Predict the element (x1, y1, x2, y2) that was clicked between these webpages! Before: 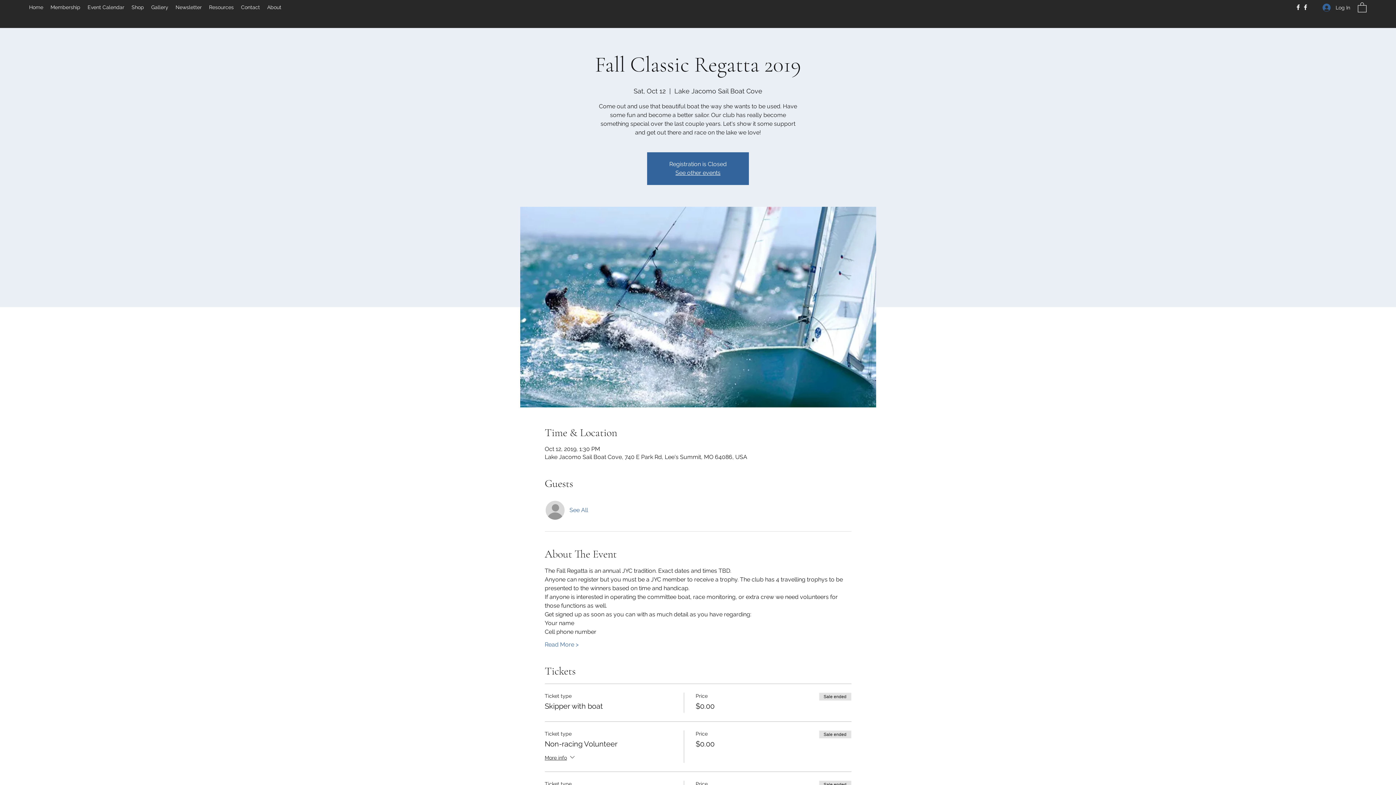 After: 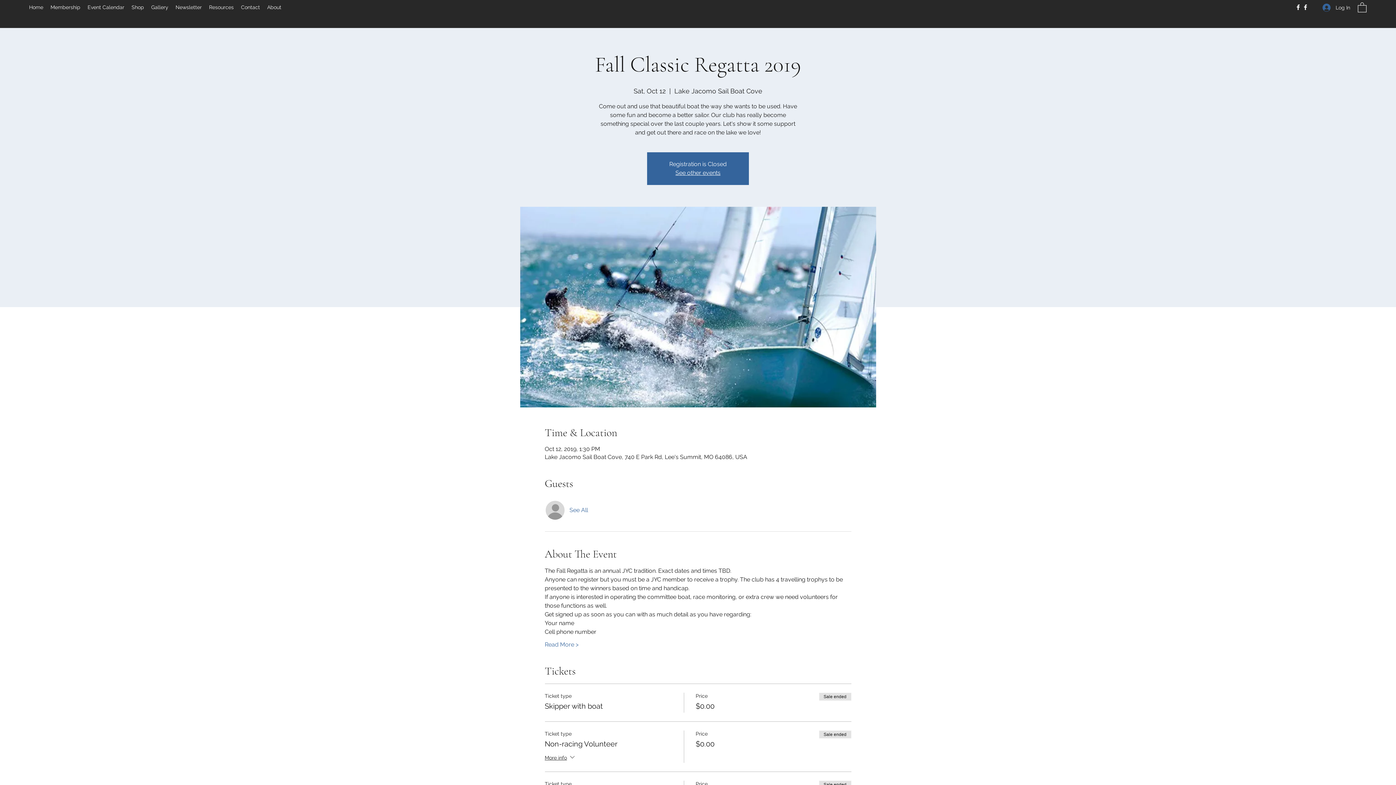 Action: label: Facebook bbox: (1294, 3, 1302, 10)